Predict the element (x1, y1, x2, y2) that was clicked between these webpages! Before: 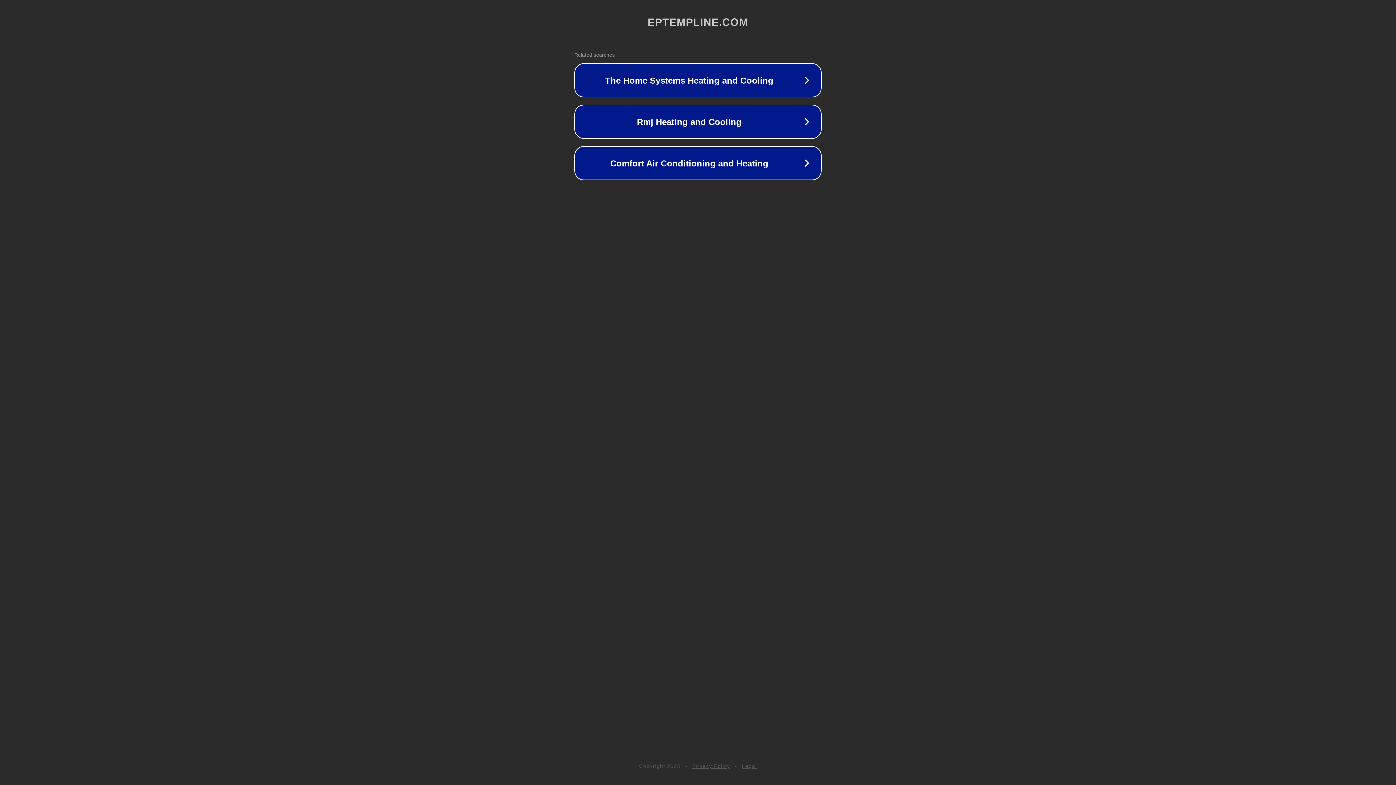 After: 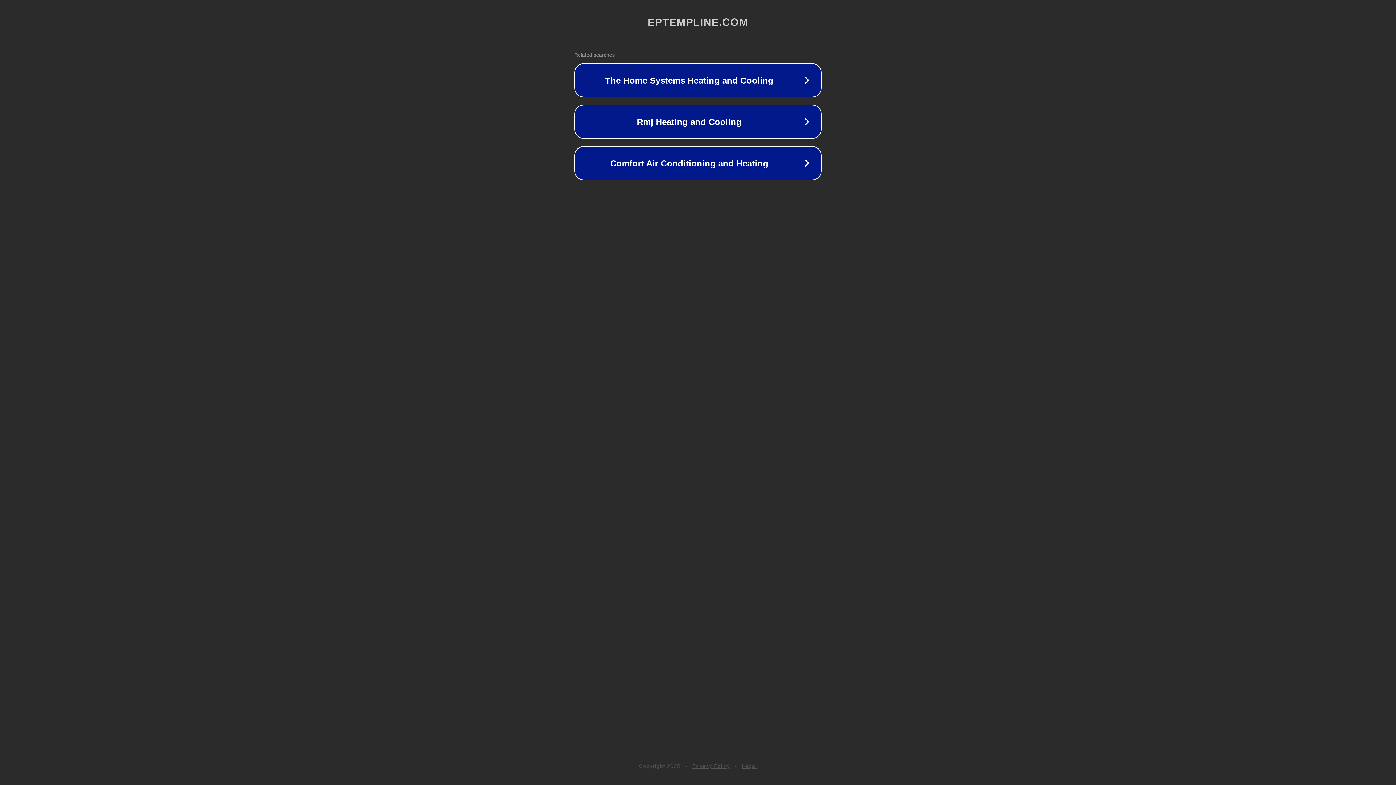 Action: label: Legal bbox: (742, 763, 757, 769)